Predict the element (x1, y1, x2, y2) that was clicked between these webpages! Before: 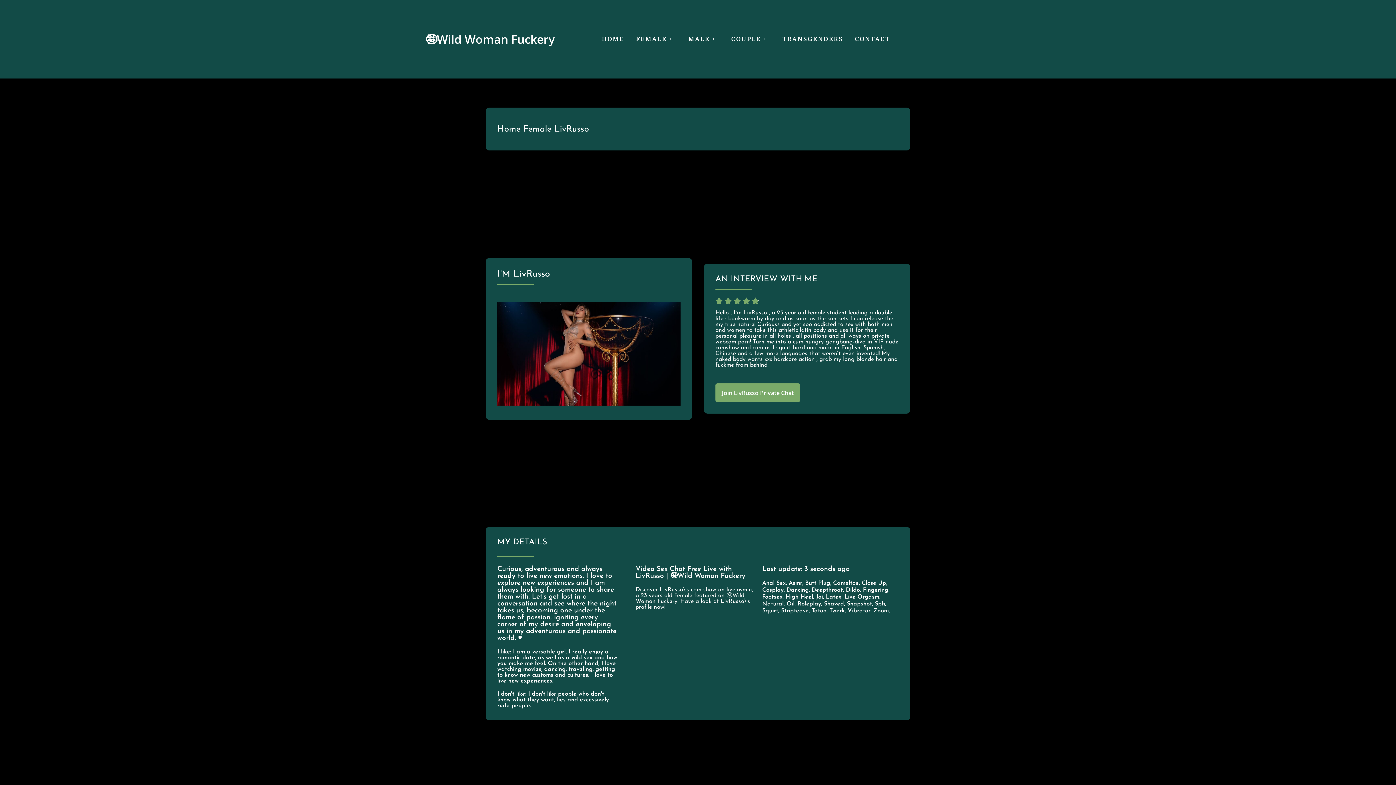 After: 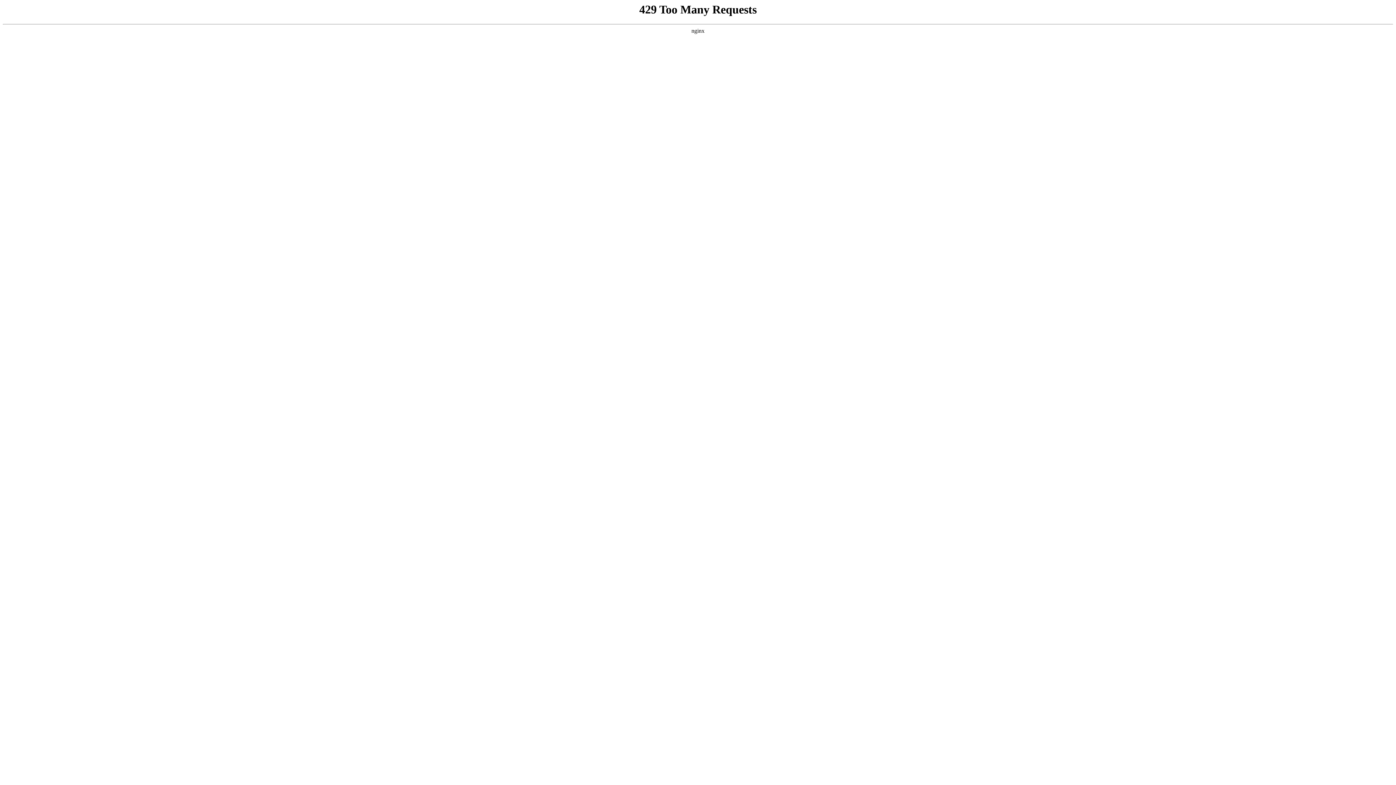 Action: label: 🤪Wild Woman Fuckery bbox: (425, 31, 554, 46)